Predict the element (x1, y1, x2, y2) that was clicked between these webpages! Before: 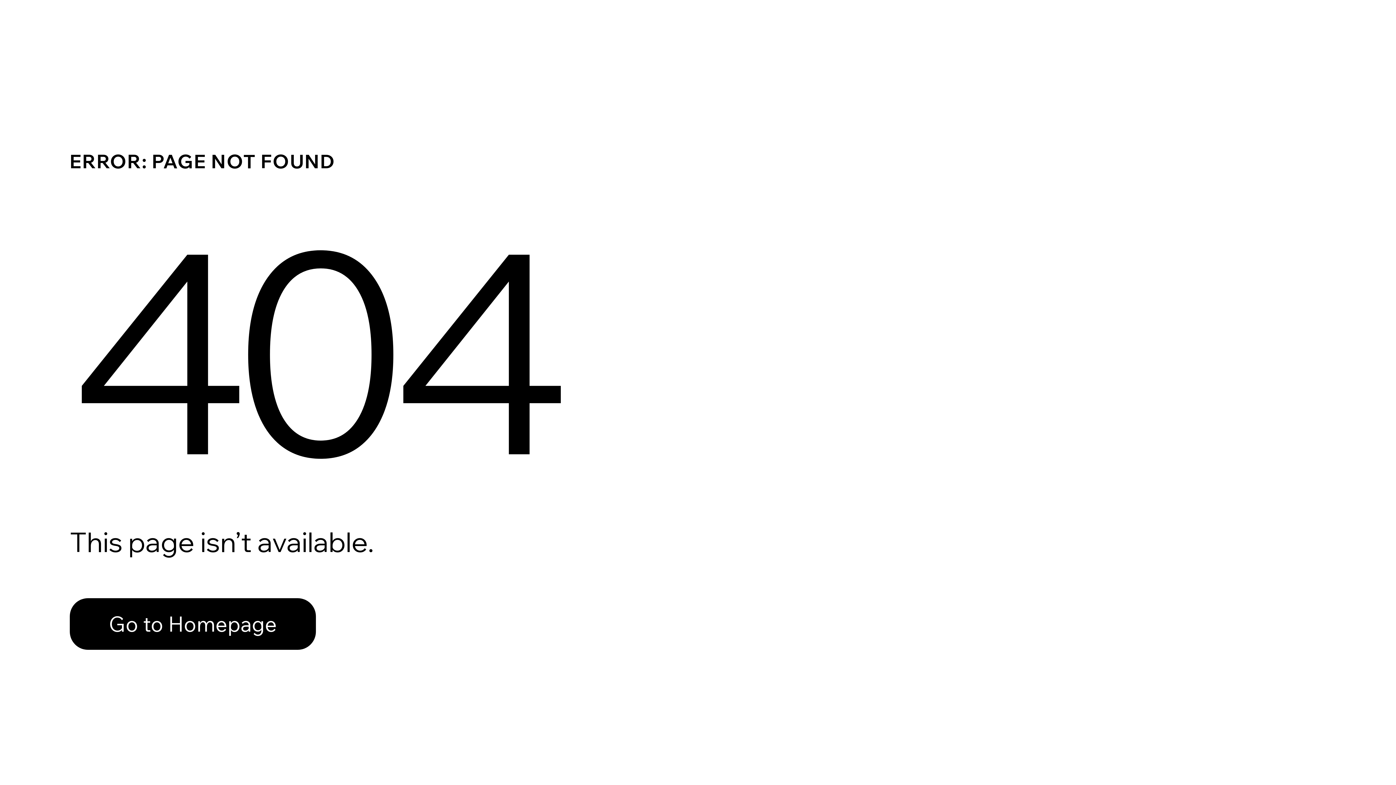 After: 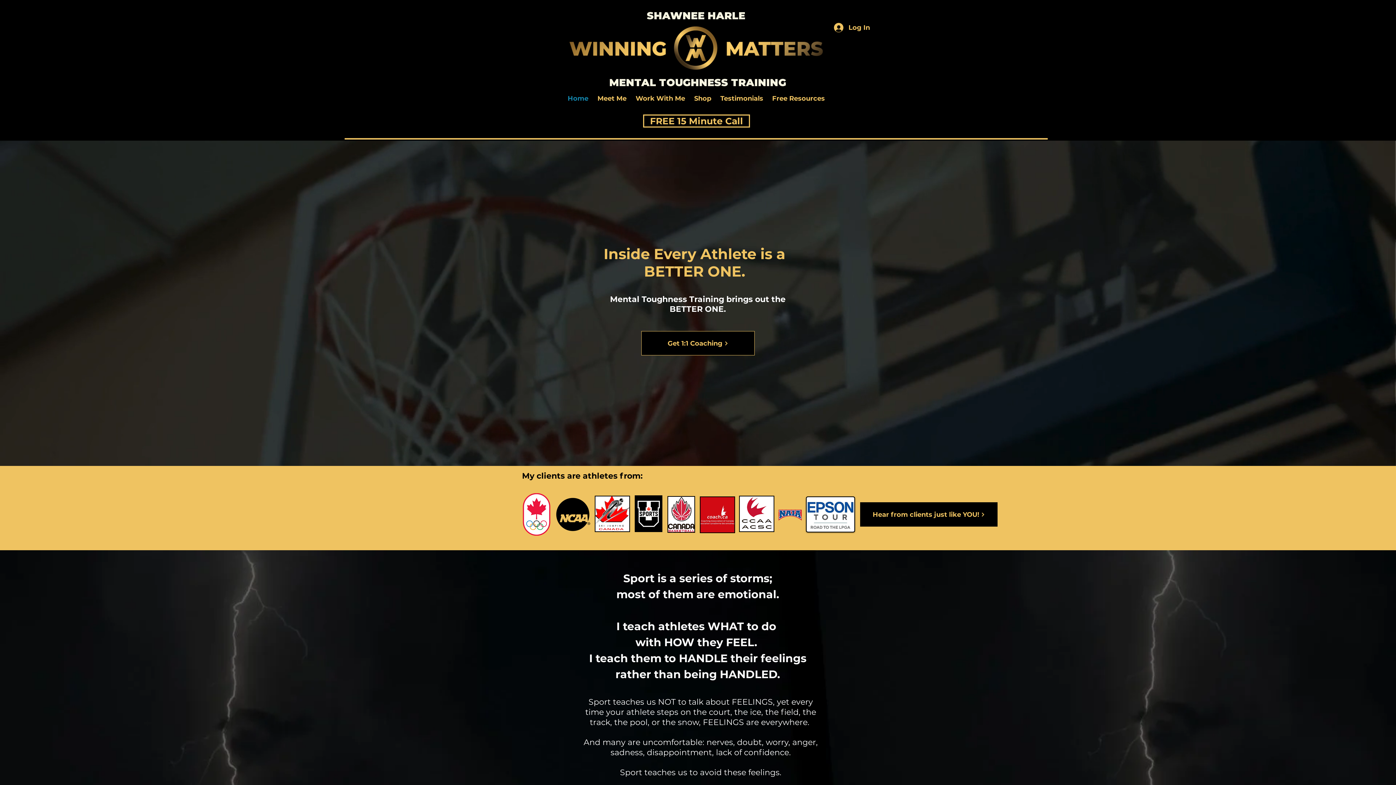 Action: label: Go to Homepage bbox: (69, 582, 768, 659)